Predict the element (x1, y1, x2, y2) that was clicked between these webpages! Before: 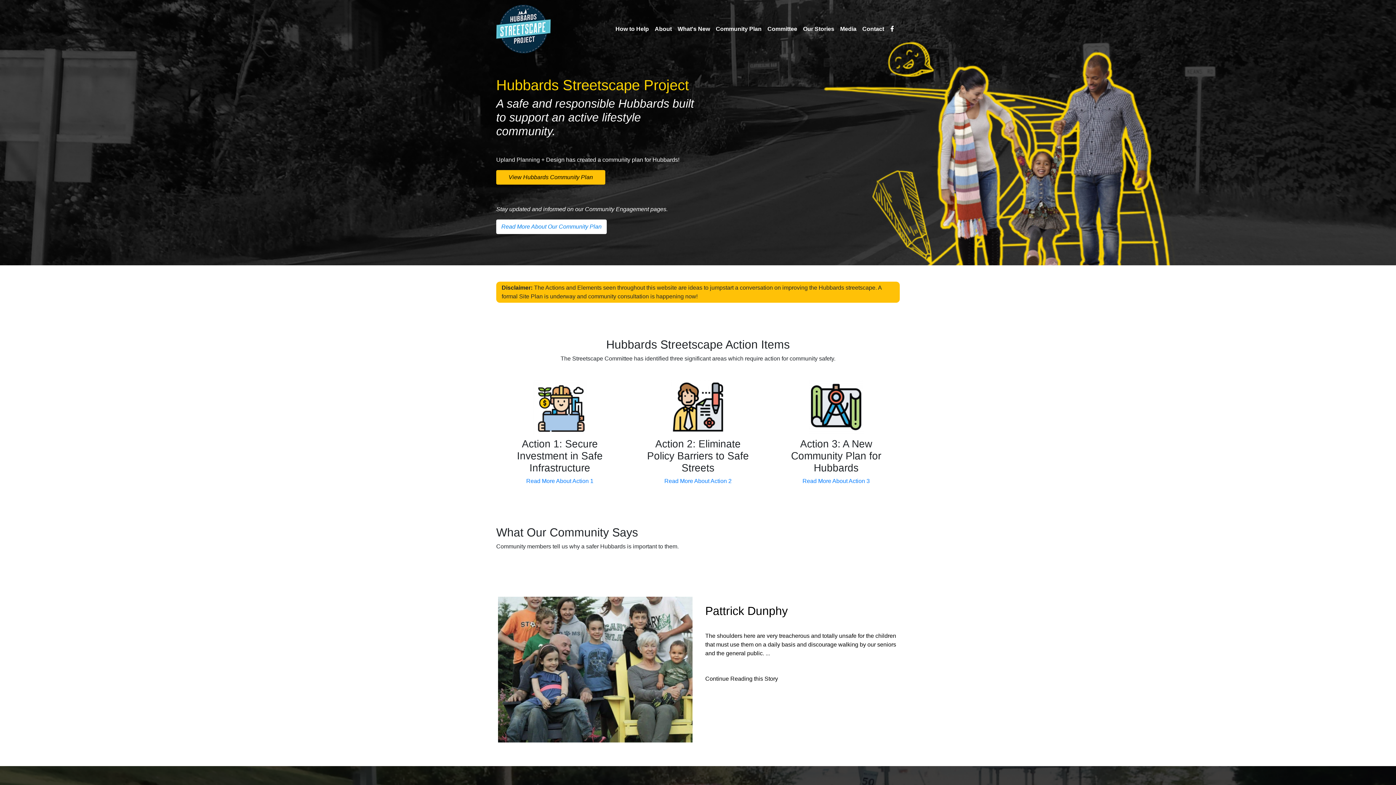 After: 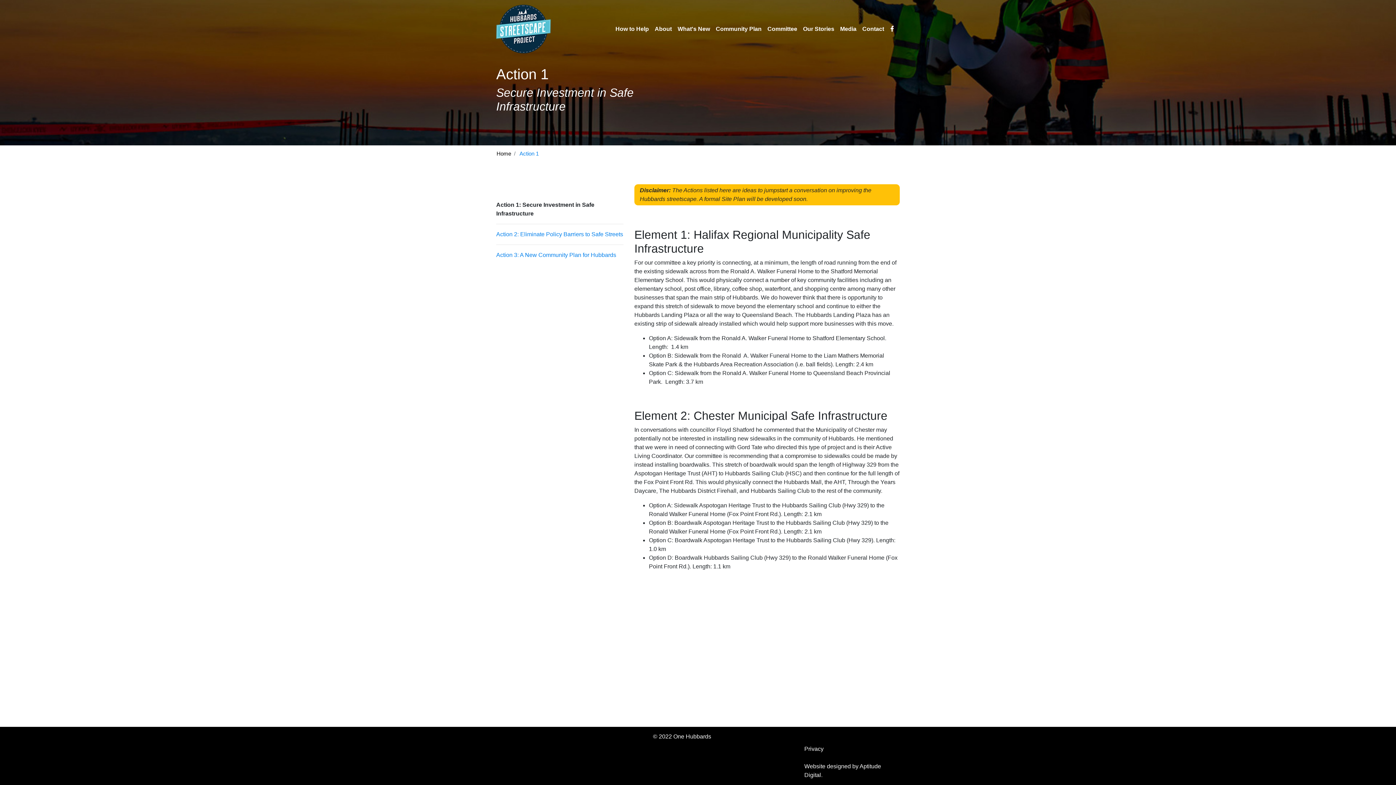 Action: bbox: (526, 478, 593, 484) label: Read More About Action 1